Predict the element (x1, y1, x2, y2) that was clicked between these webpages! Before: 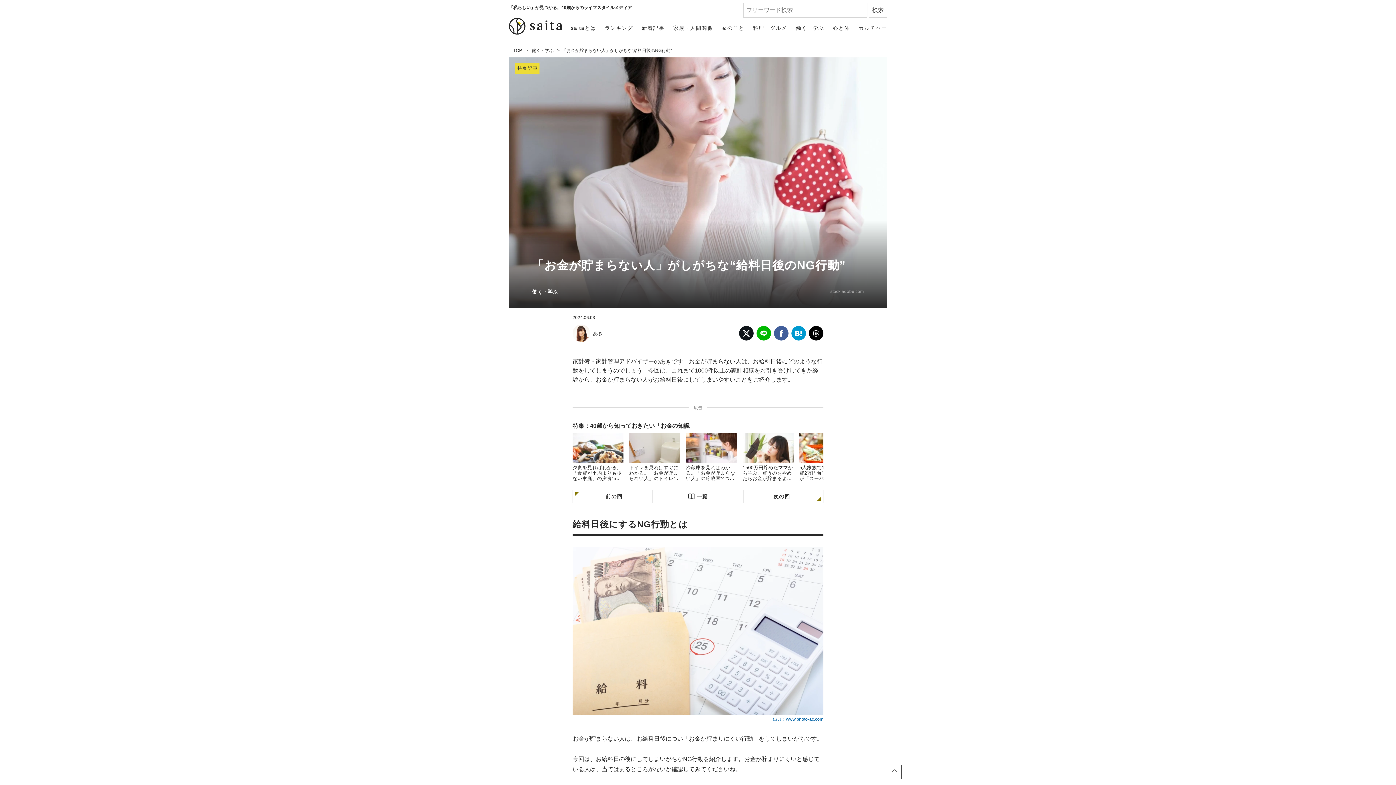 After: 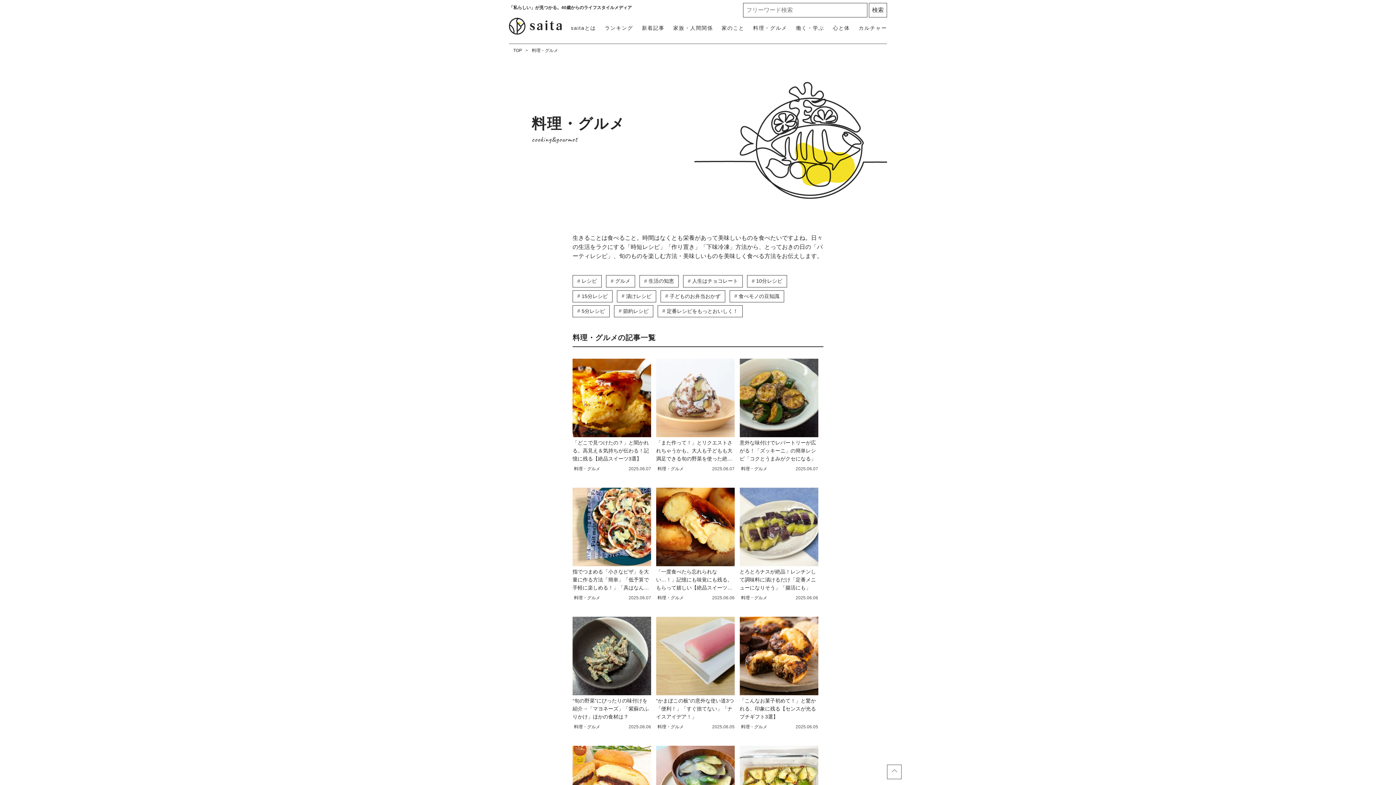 Action: label: 料理・グルメ bbox: (753, 24, 787, 32)